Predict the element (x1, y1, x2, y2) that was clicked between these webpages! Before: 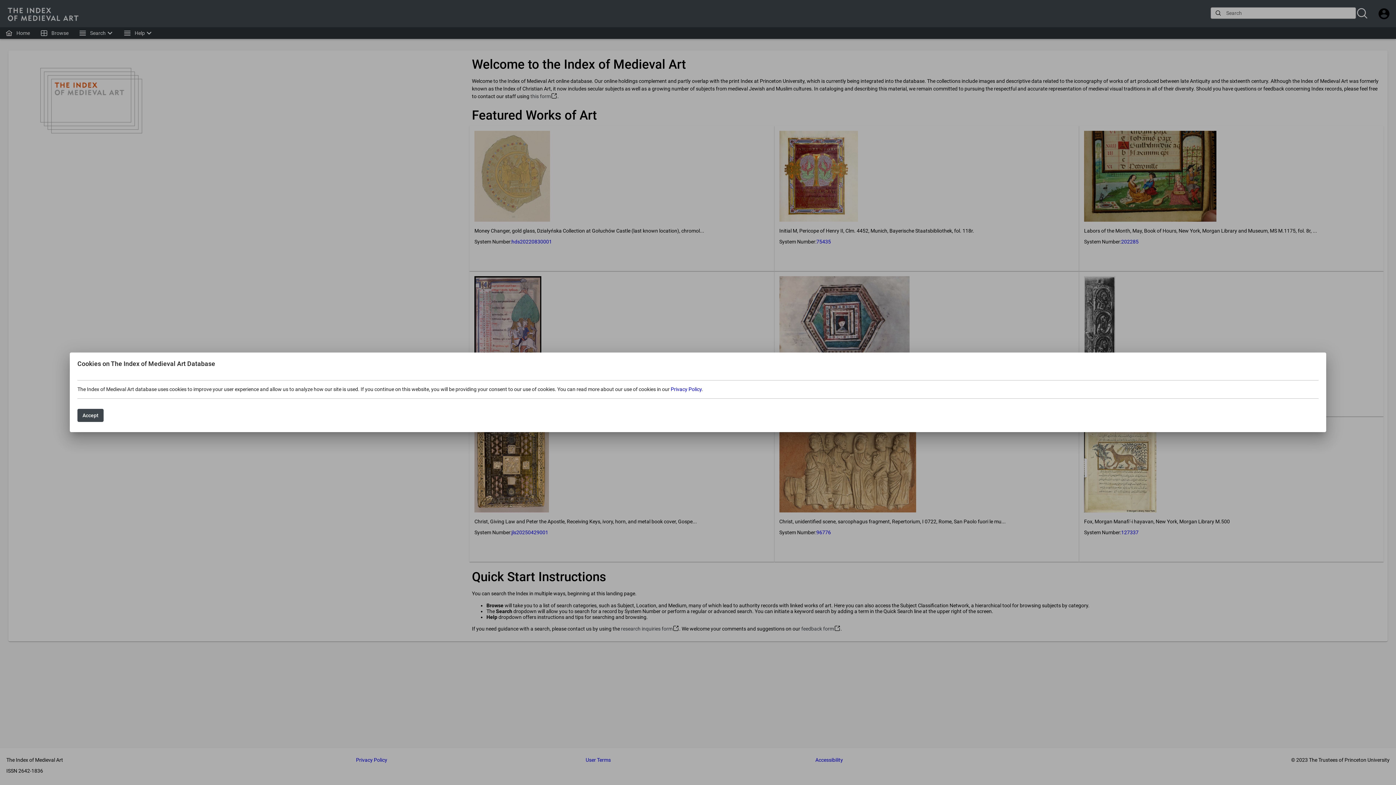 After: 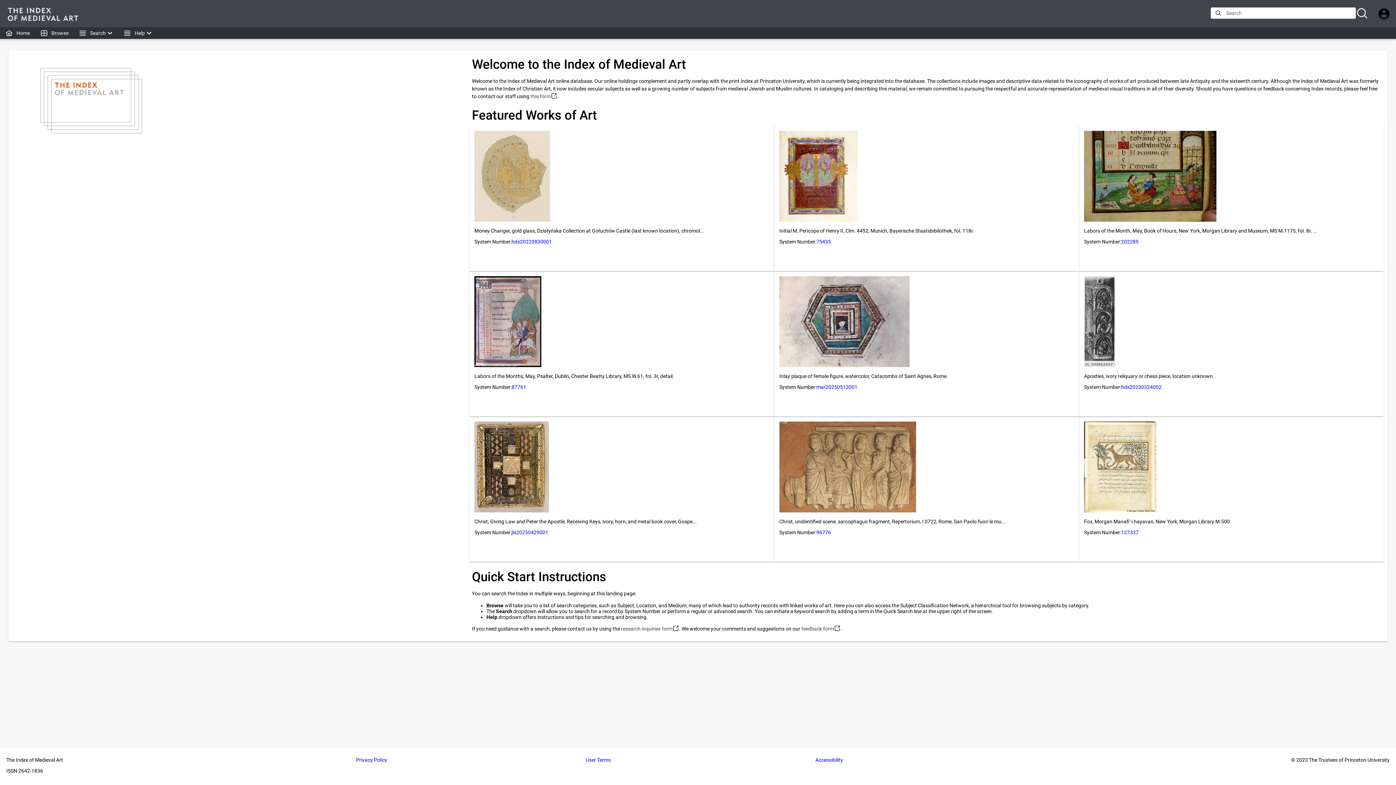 Action: label: Accept bbox: (77, 409, 103, 422)